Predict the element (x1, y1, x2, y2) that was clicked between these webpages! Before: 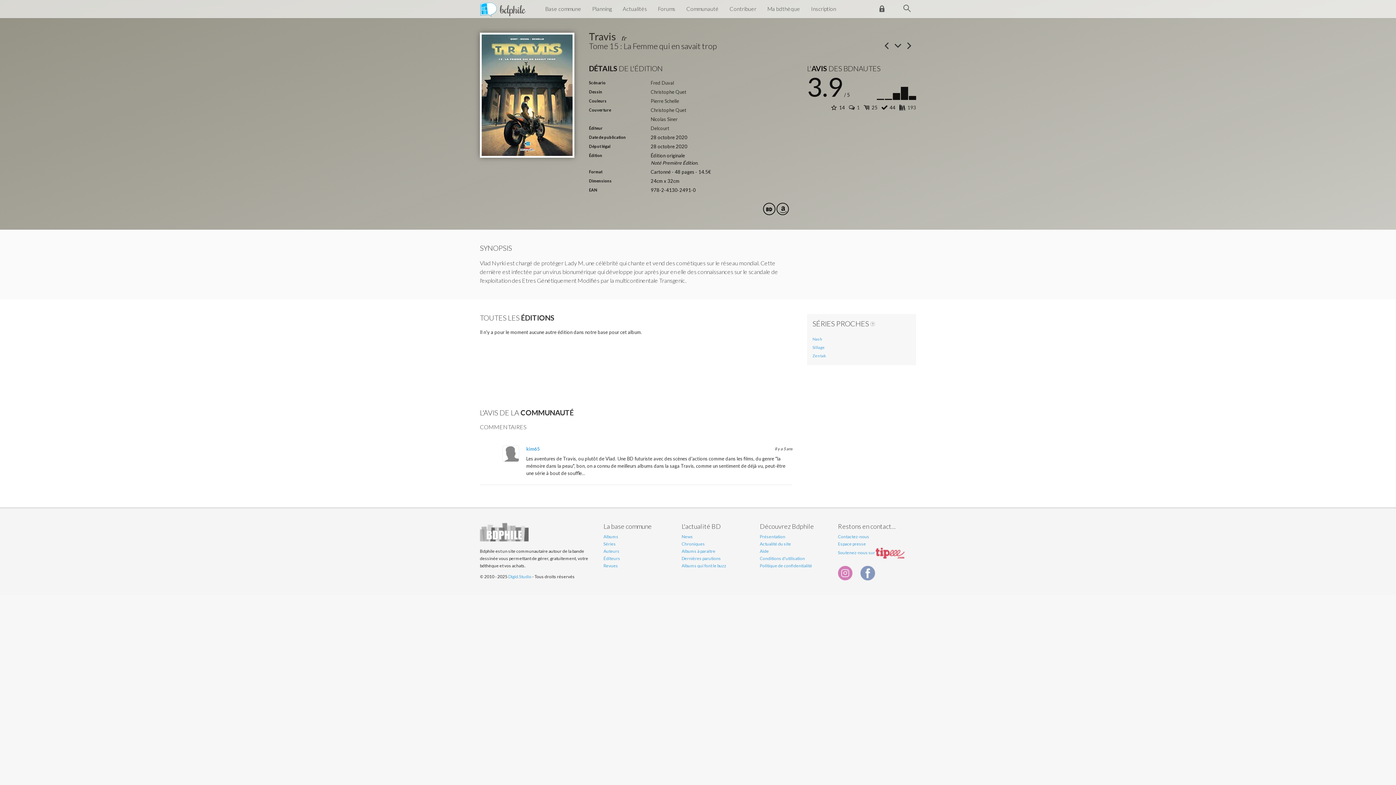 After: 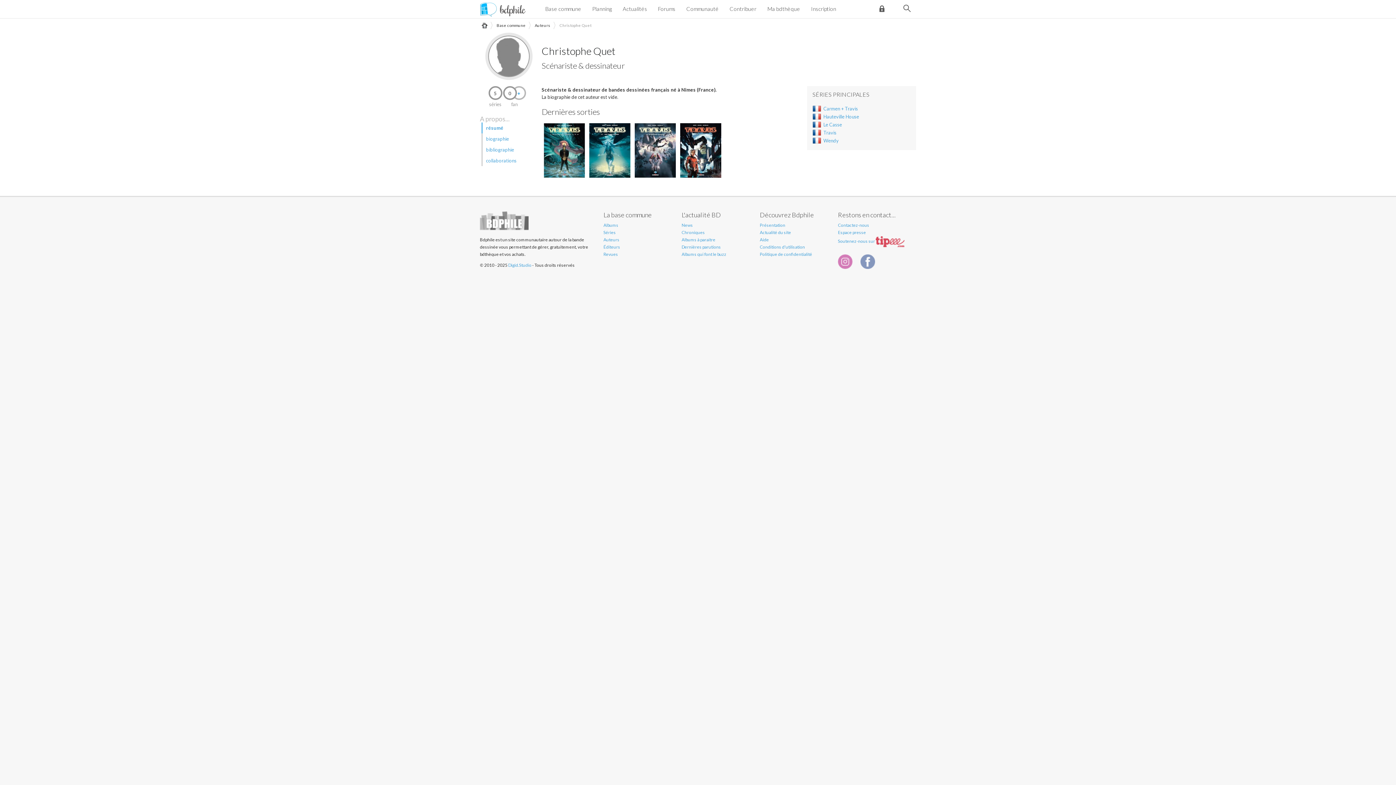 Action: label: Christophe Quet bbox: (650, 107, 686, 113)